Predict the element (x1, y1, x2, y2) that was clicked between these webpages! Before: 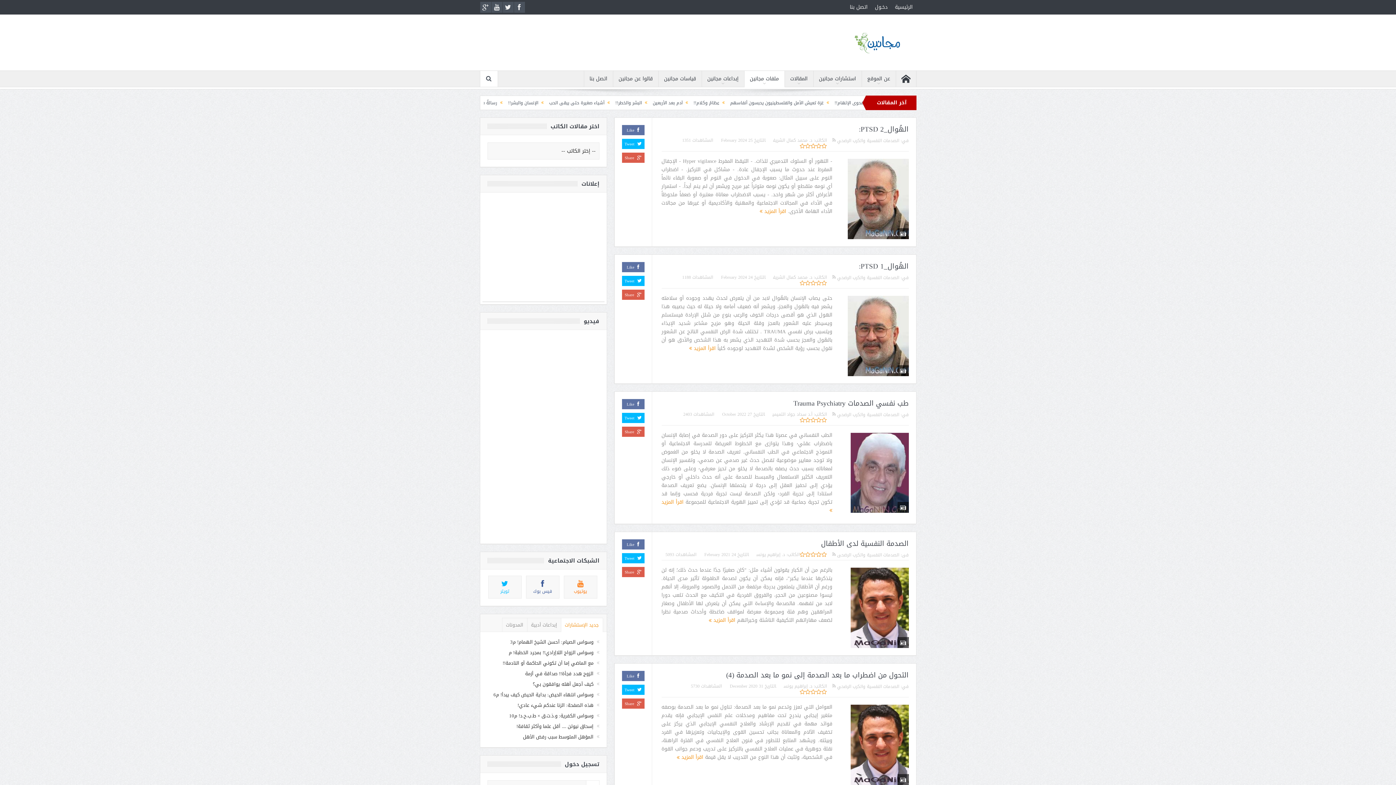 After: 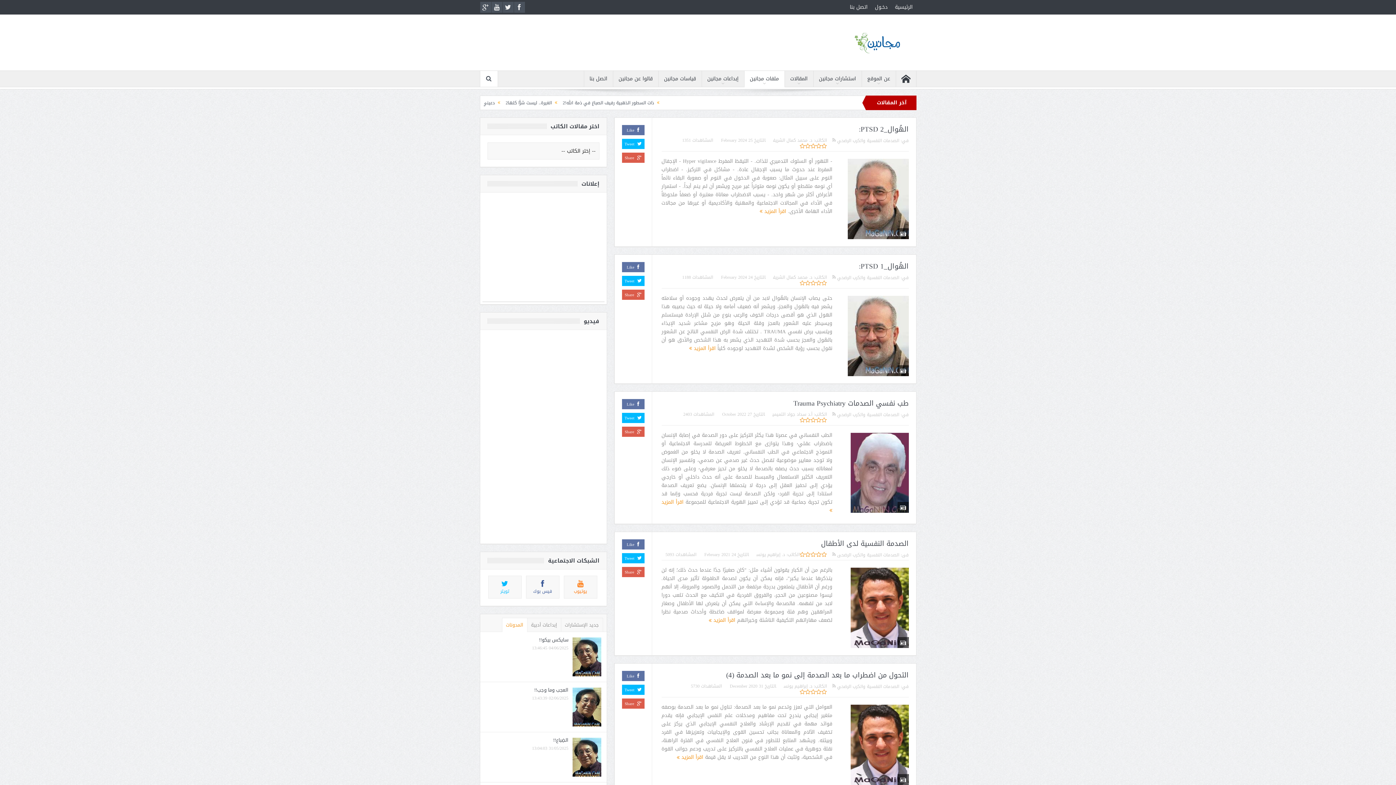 Action: bbox: (502, 618, 527, 632) label: المدونات